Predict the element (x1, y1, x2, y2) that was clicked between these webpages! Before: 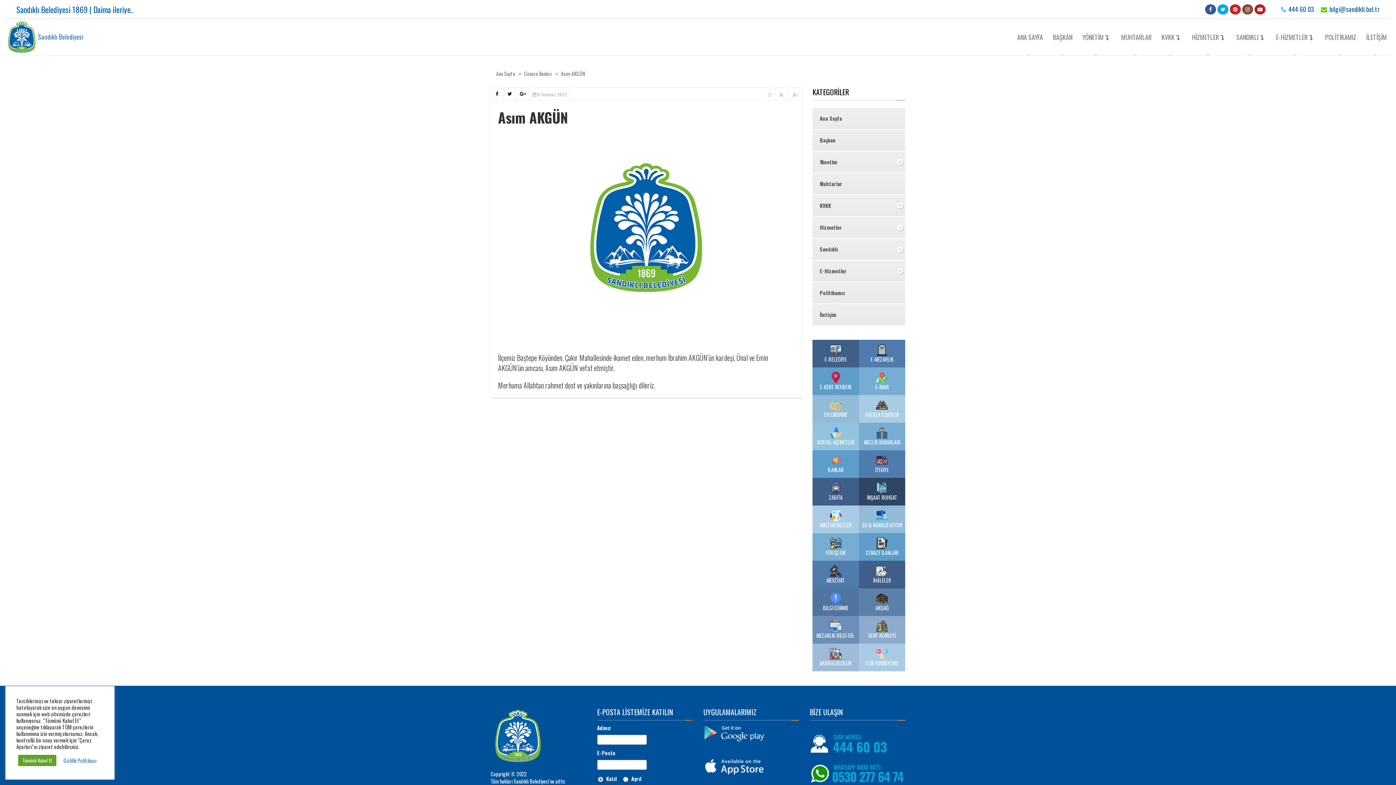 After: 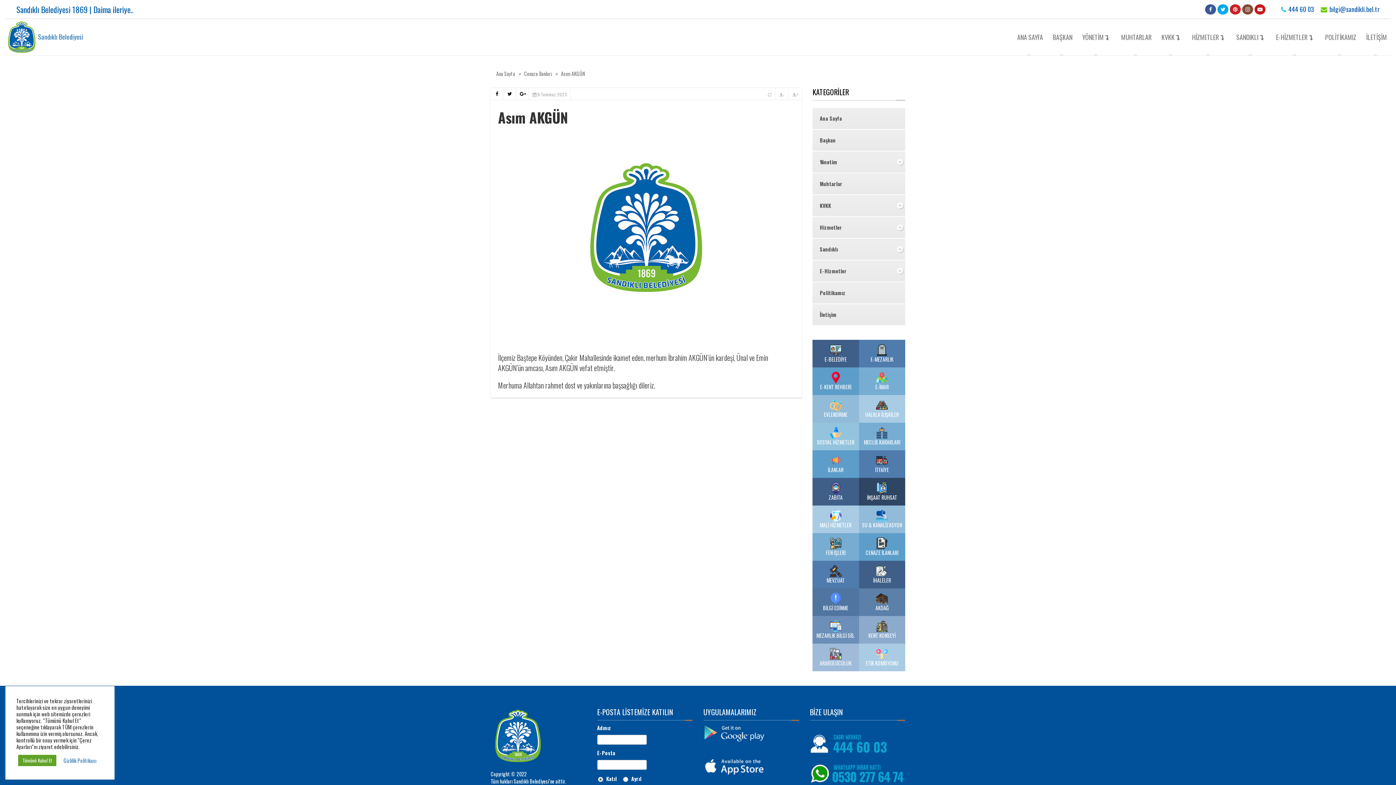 Action: bbox: (1242, 5, 1253, 12)